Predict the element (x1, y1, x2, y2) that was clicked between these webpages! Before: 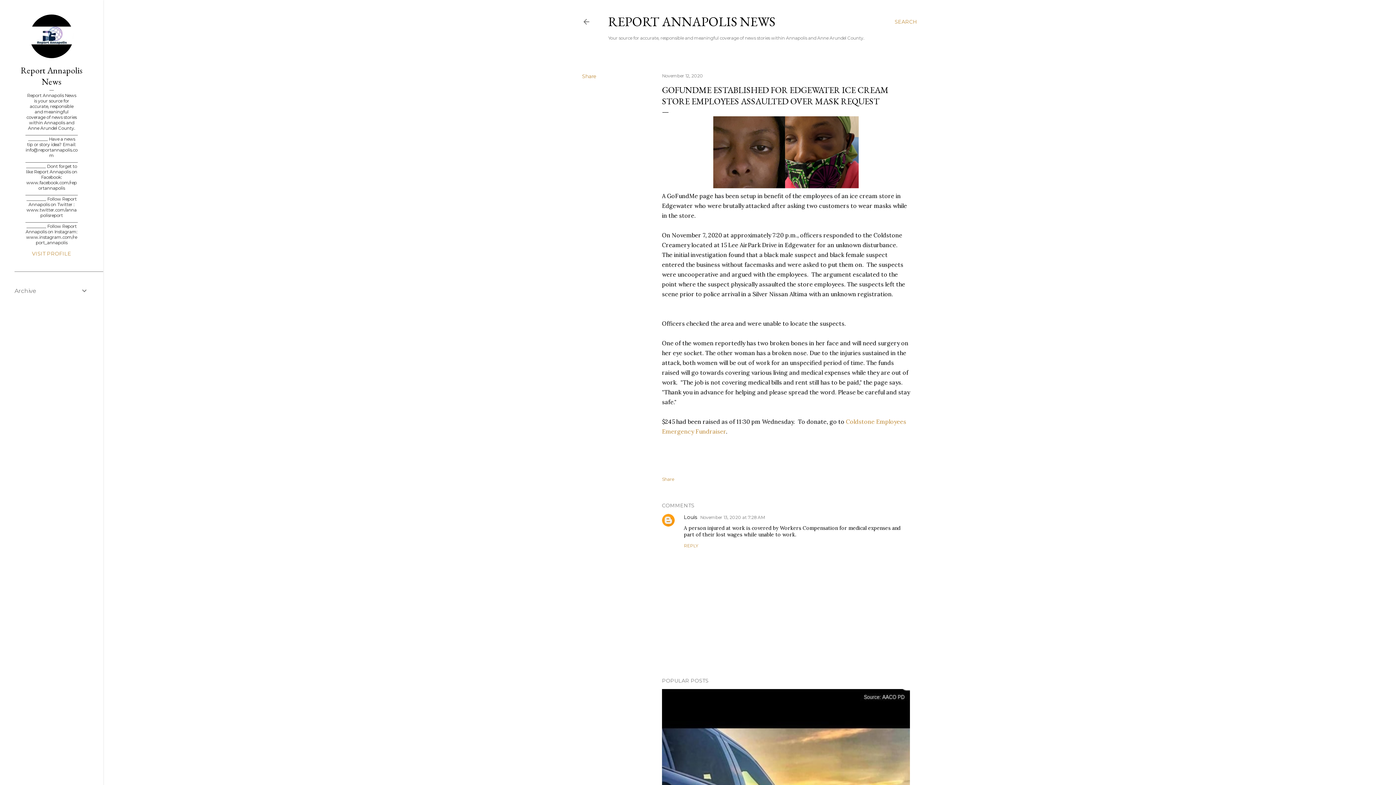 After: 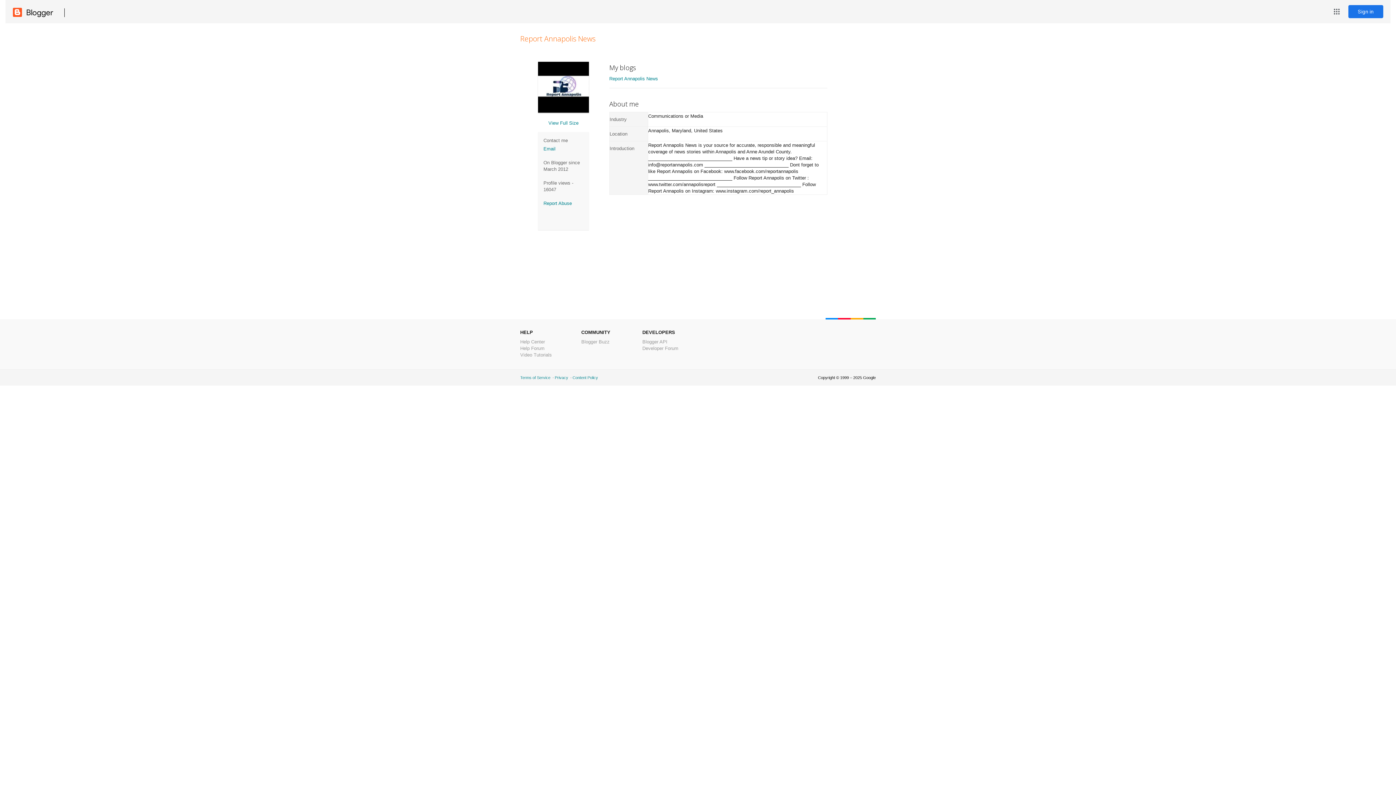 Action: label: VISIT PROFILE bbox: (14, 250, 88, 257)